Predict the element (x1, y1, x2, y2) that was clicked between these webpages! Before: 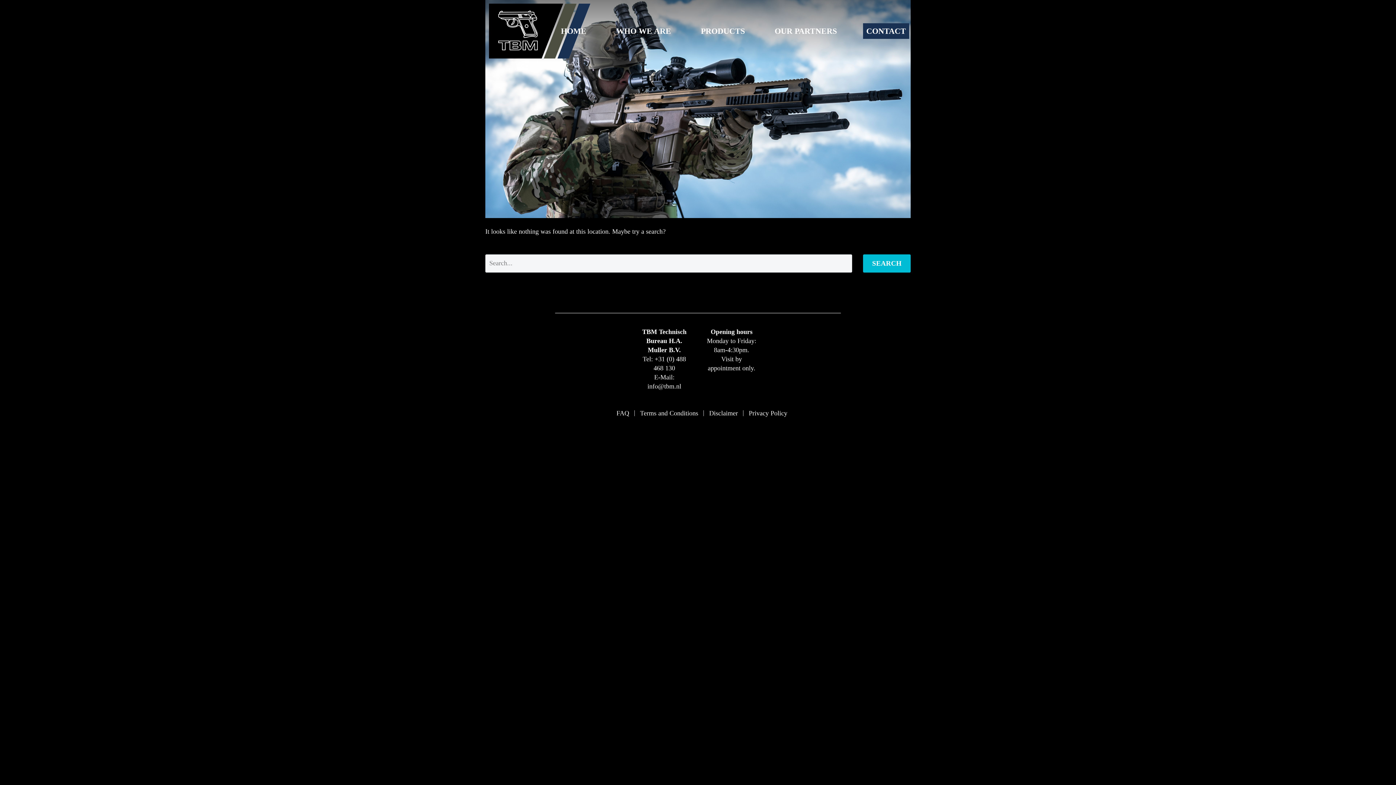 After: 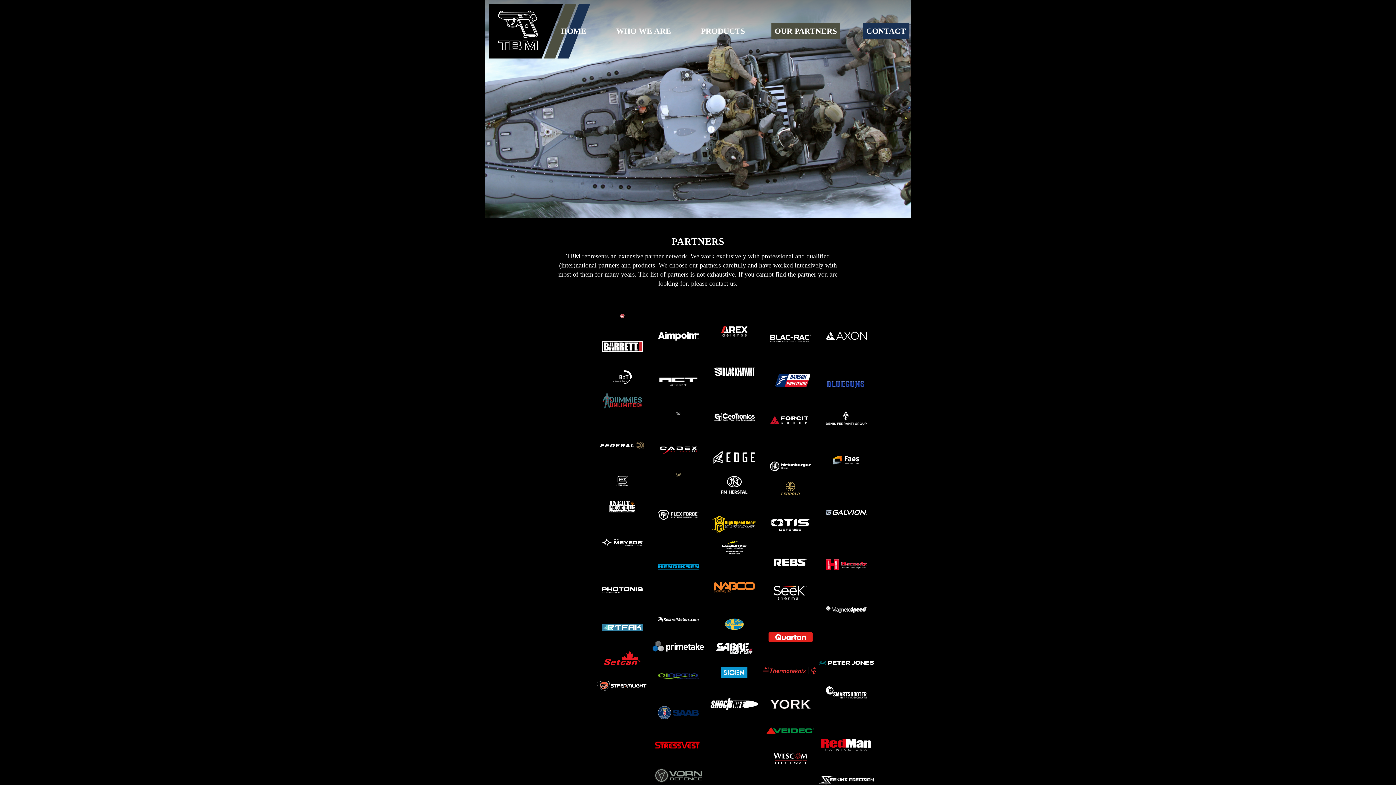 Action: bbox: (771, 23, 840, 38) label: OUR PARTNERS